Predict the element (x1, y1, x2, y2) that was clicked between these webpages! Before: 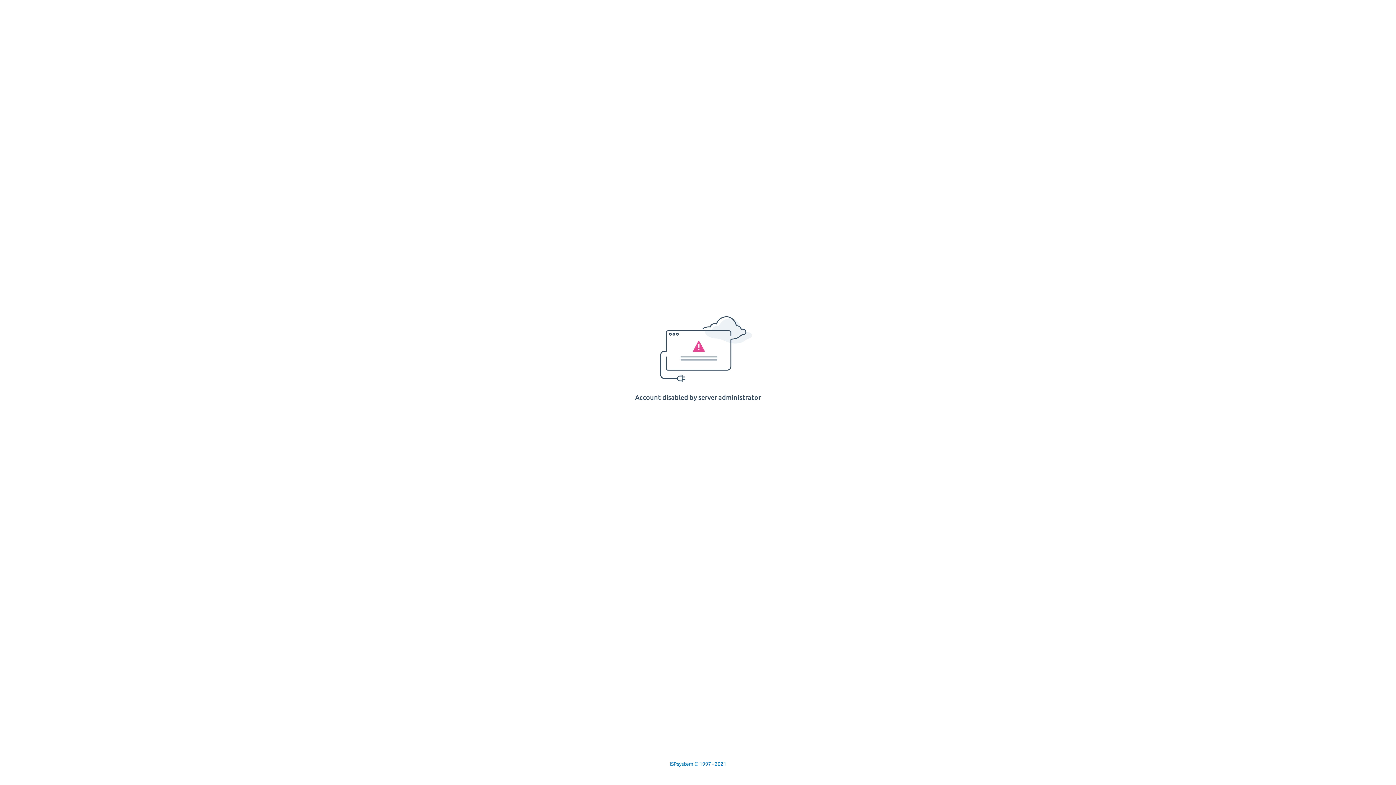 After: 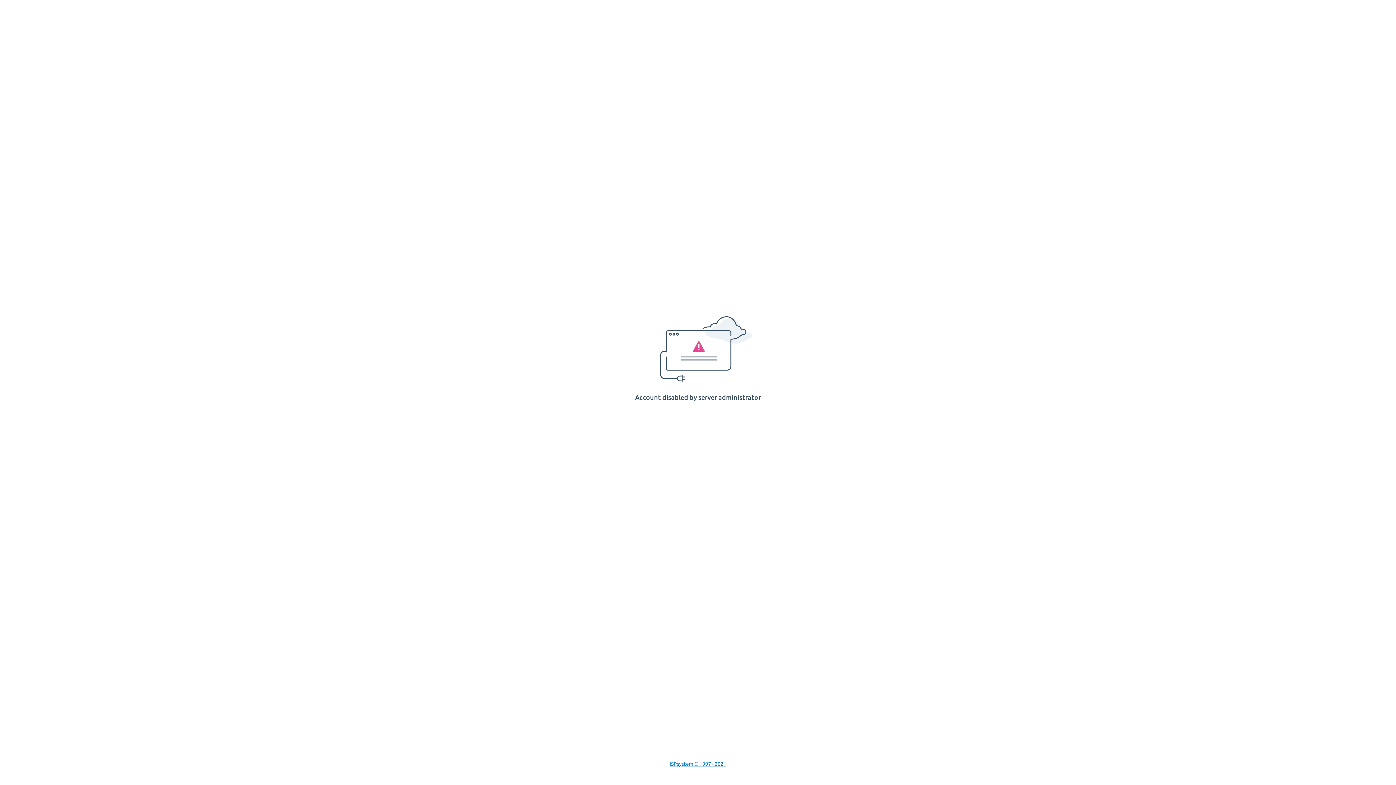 Action: label: ISPsystem © 1997 - 2021 bbox: (669, 761, 726, 767)